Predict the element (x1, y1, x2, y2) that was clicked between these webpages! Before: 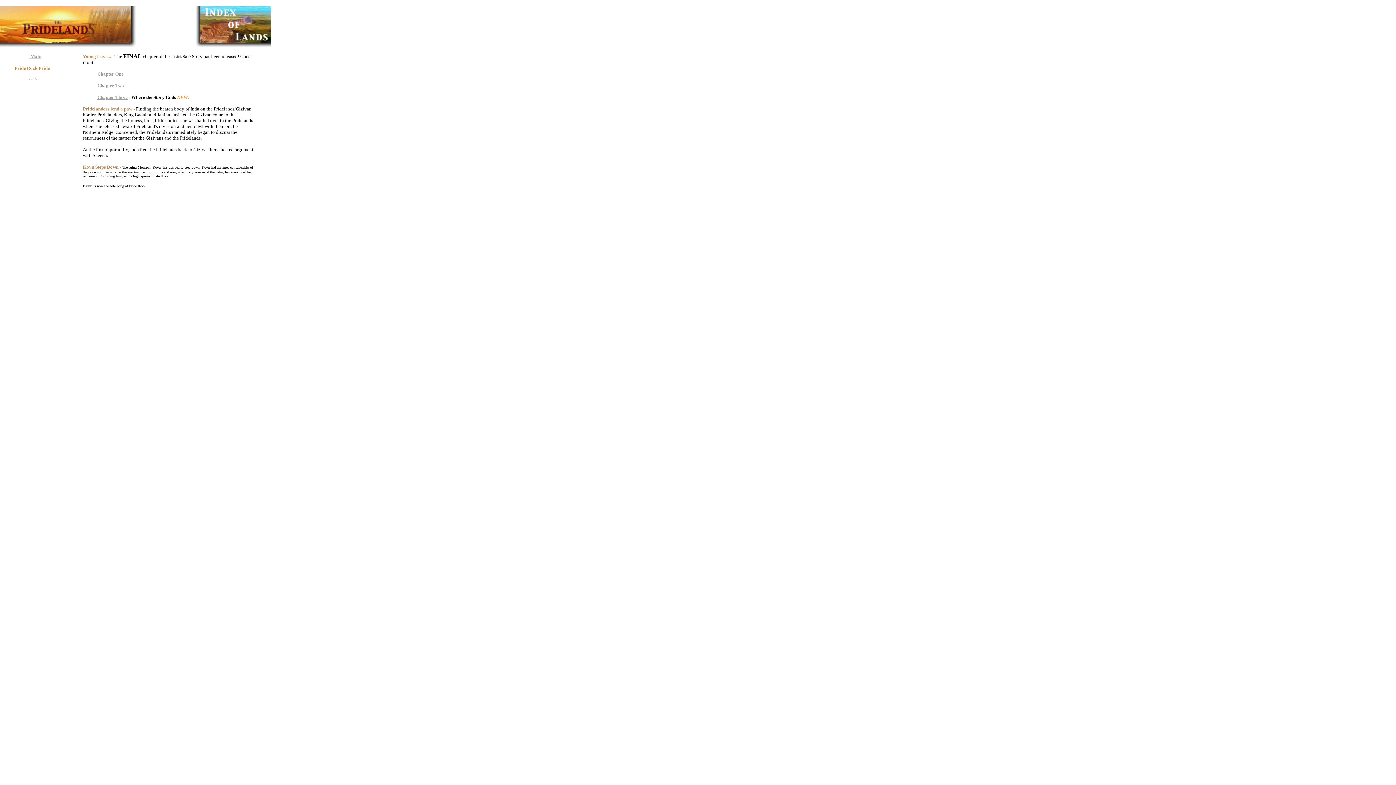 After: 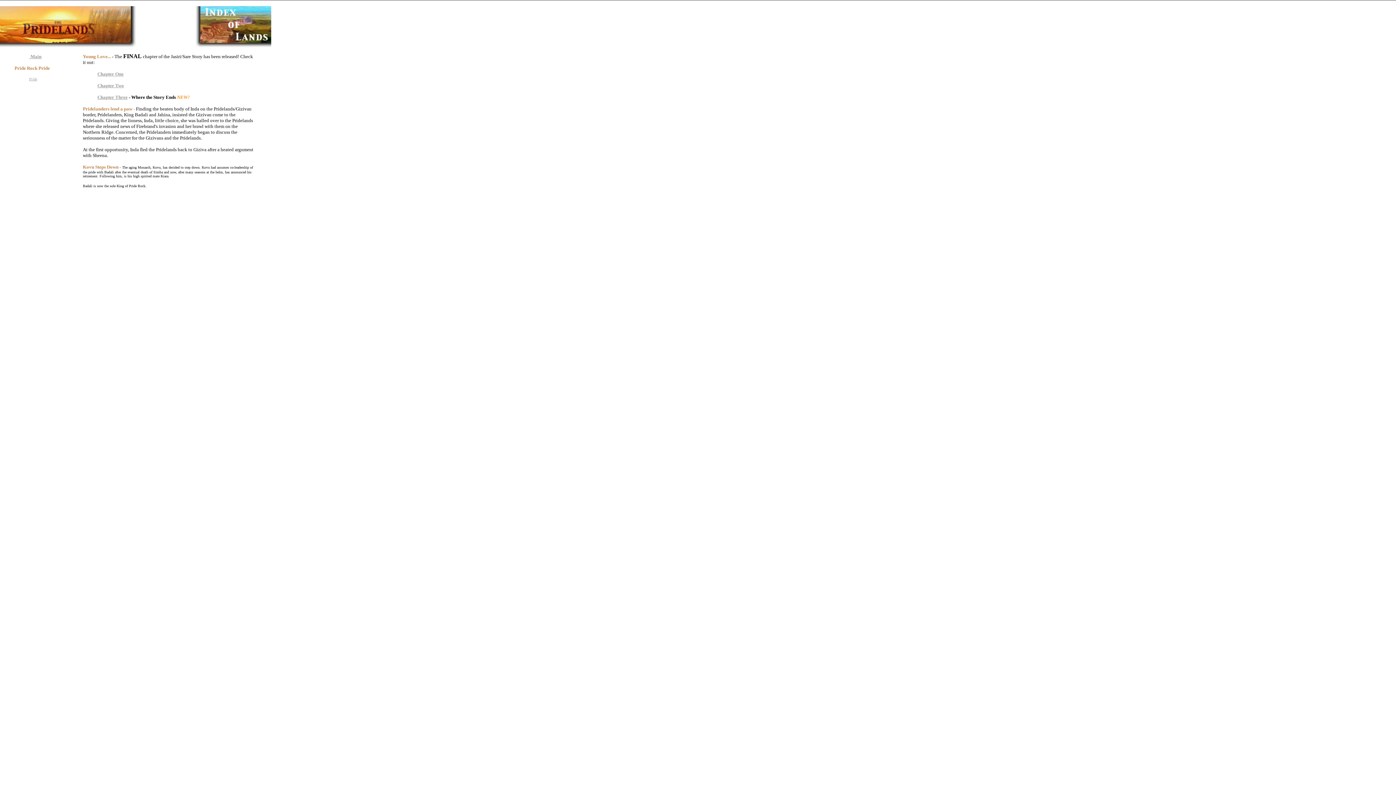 Action: label: Chapter Two bbox: (97, 82, 124, 88)